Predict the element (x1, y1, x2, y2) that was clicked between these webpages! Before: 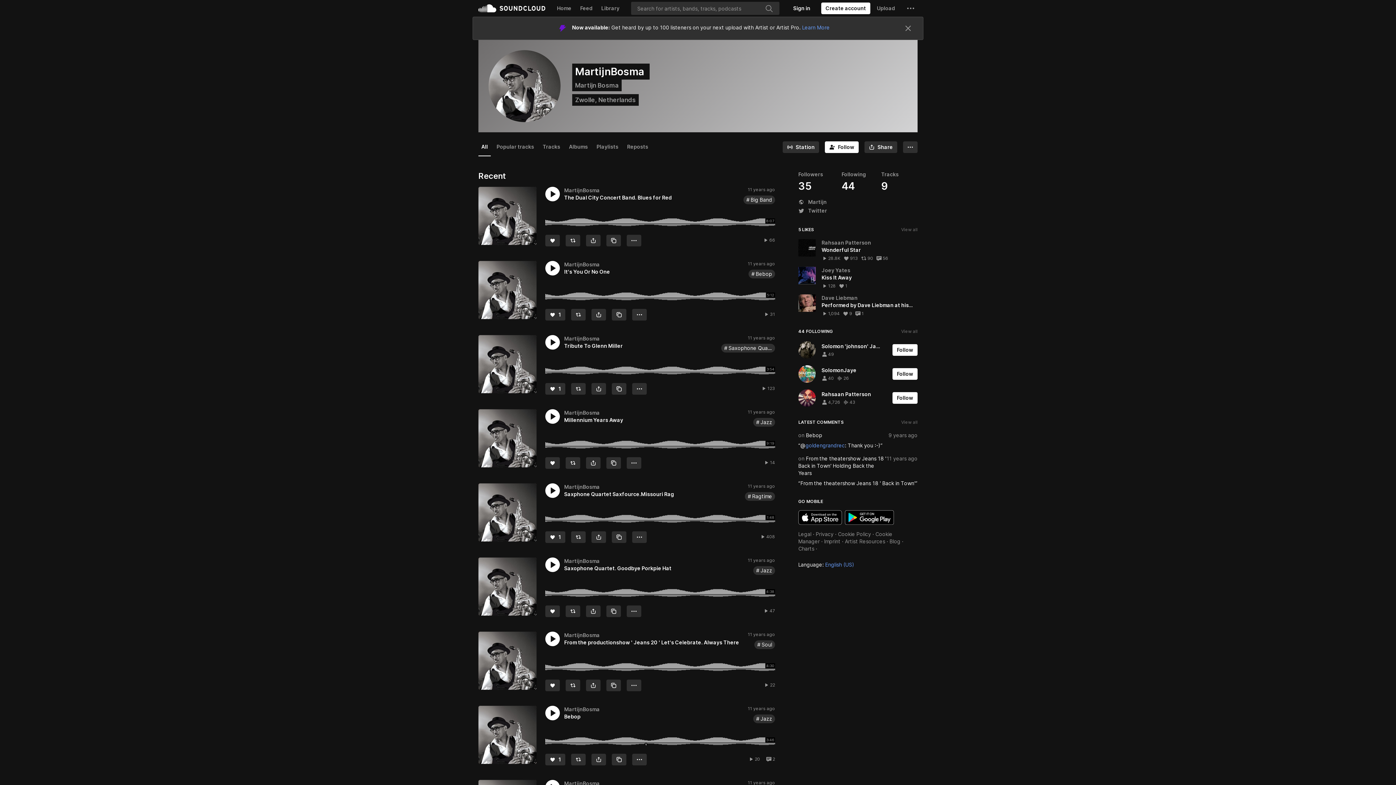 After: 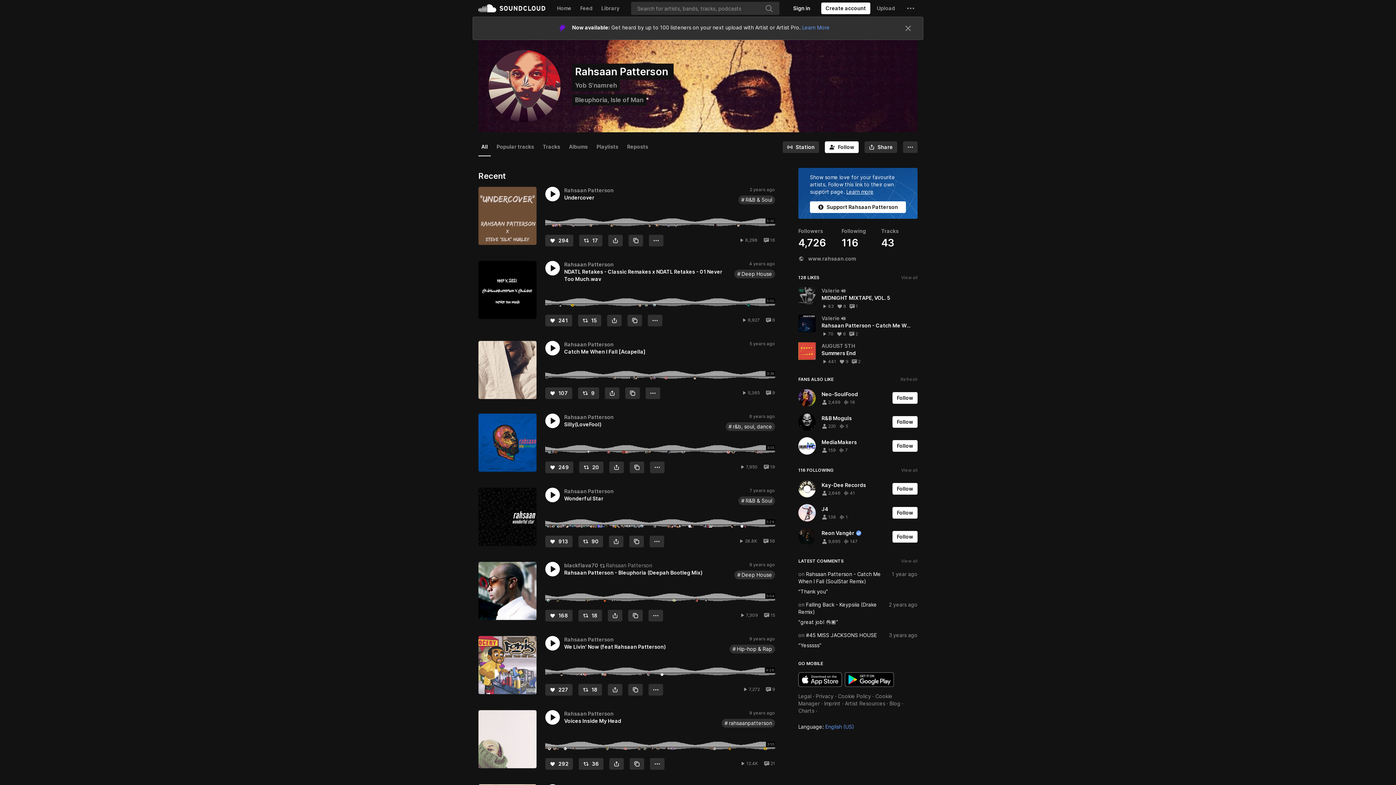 Action: bbox: (798, 389, 816, 406)